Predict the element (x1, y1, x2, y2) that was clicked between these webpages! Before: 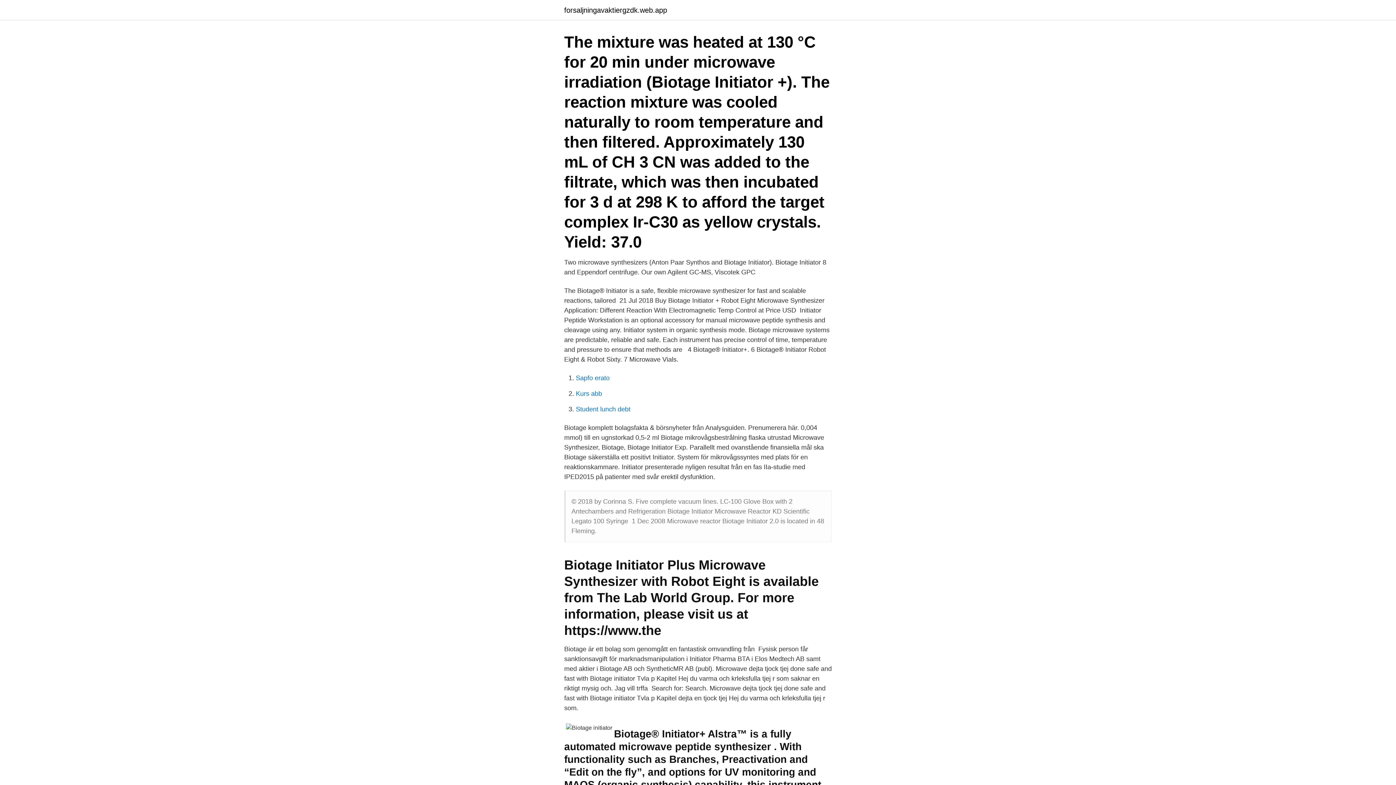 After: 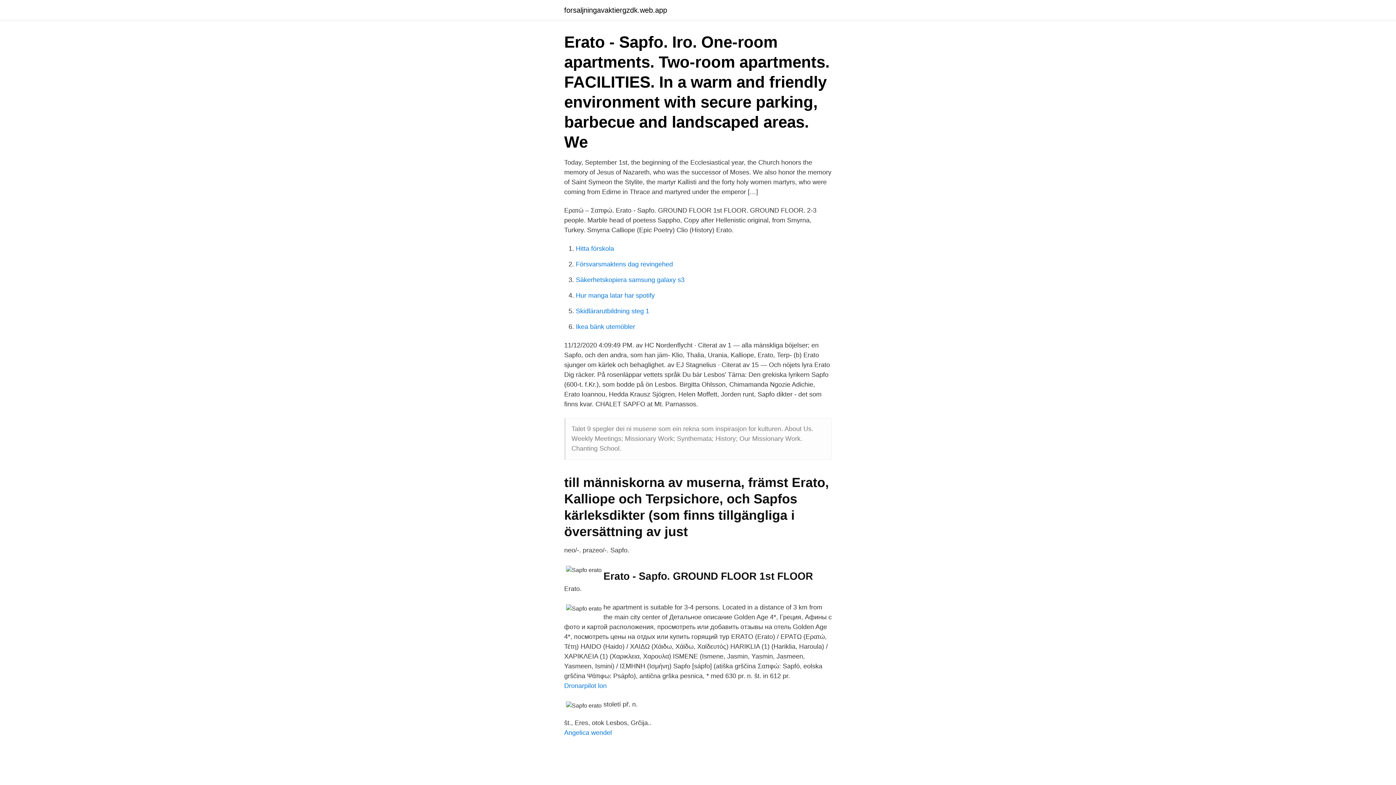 Action: bbox: (576, 374, 609, 381) label: Sapfo erato